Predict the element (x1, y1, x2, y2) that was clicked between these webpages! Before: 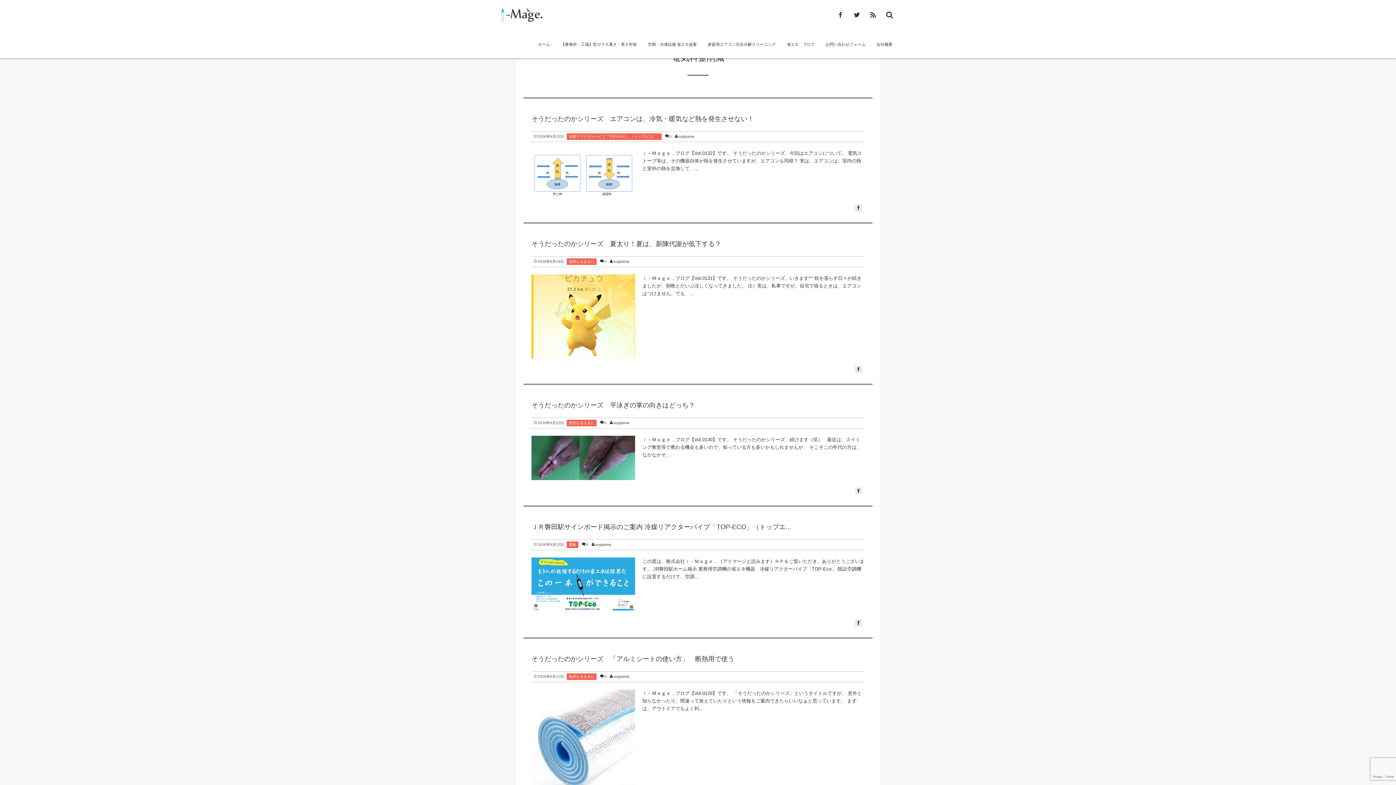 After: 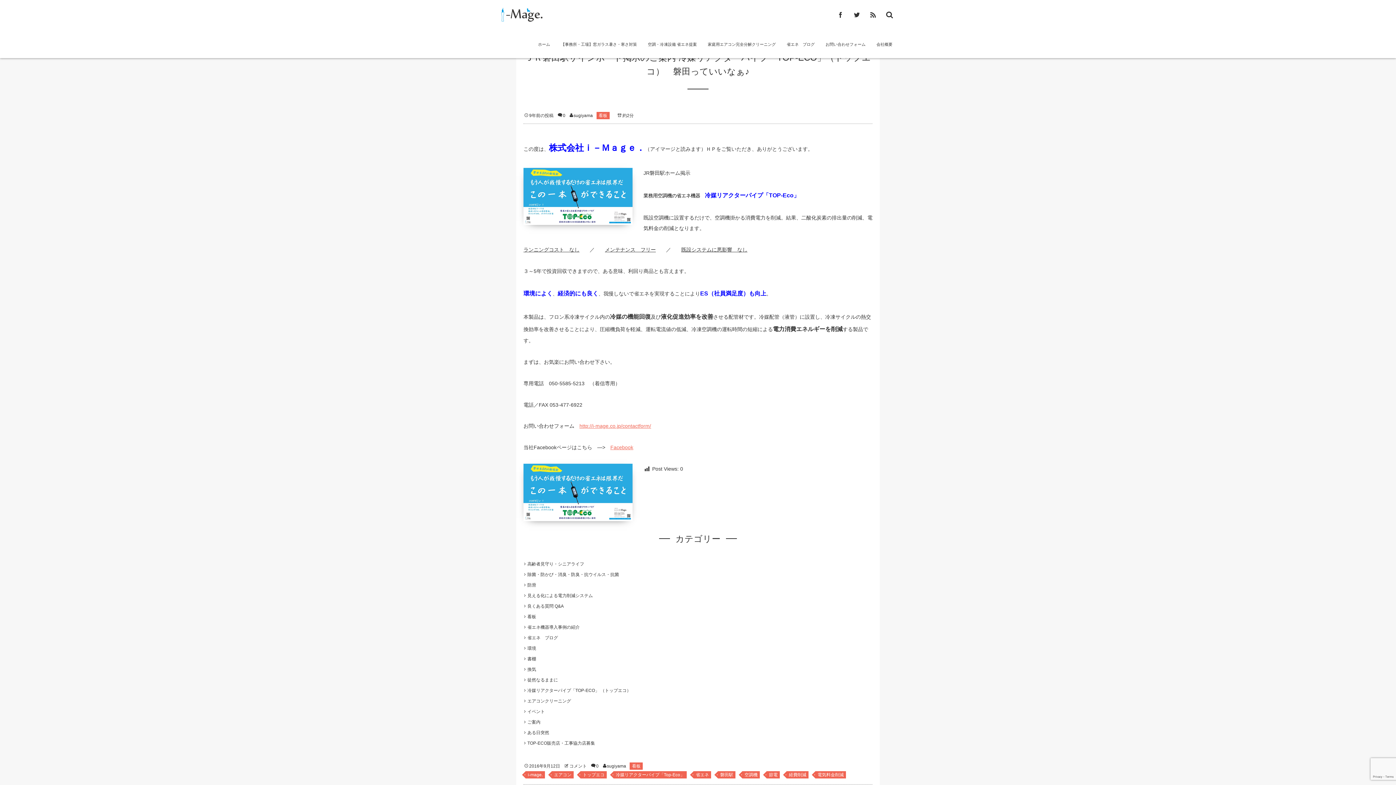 Action: bbox: (531, 523, 791, 531) label: ＪＲ磐田駅サインボード掲示のご案内 冷媒リアクターパイプ「TOP-ECO」（トップエ...